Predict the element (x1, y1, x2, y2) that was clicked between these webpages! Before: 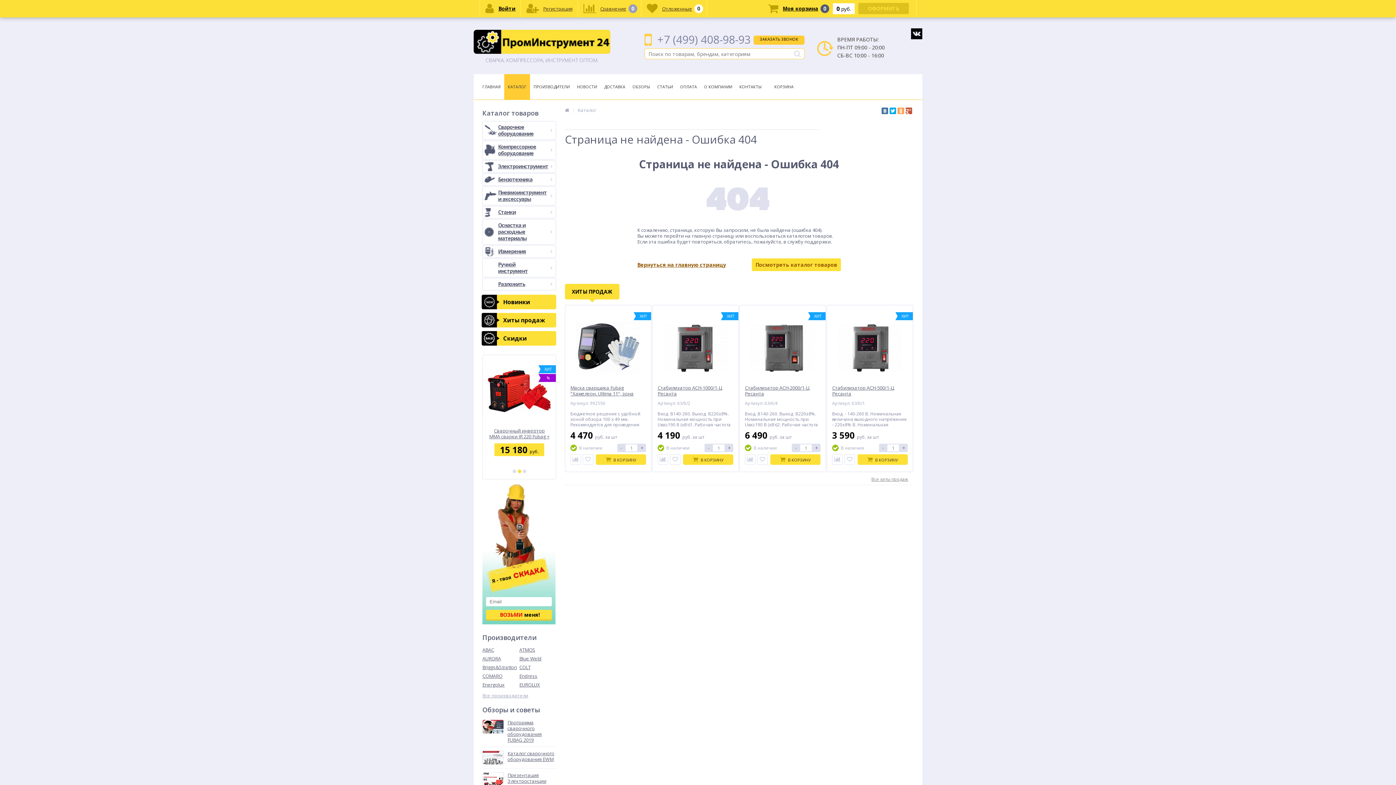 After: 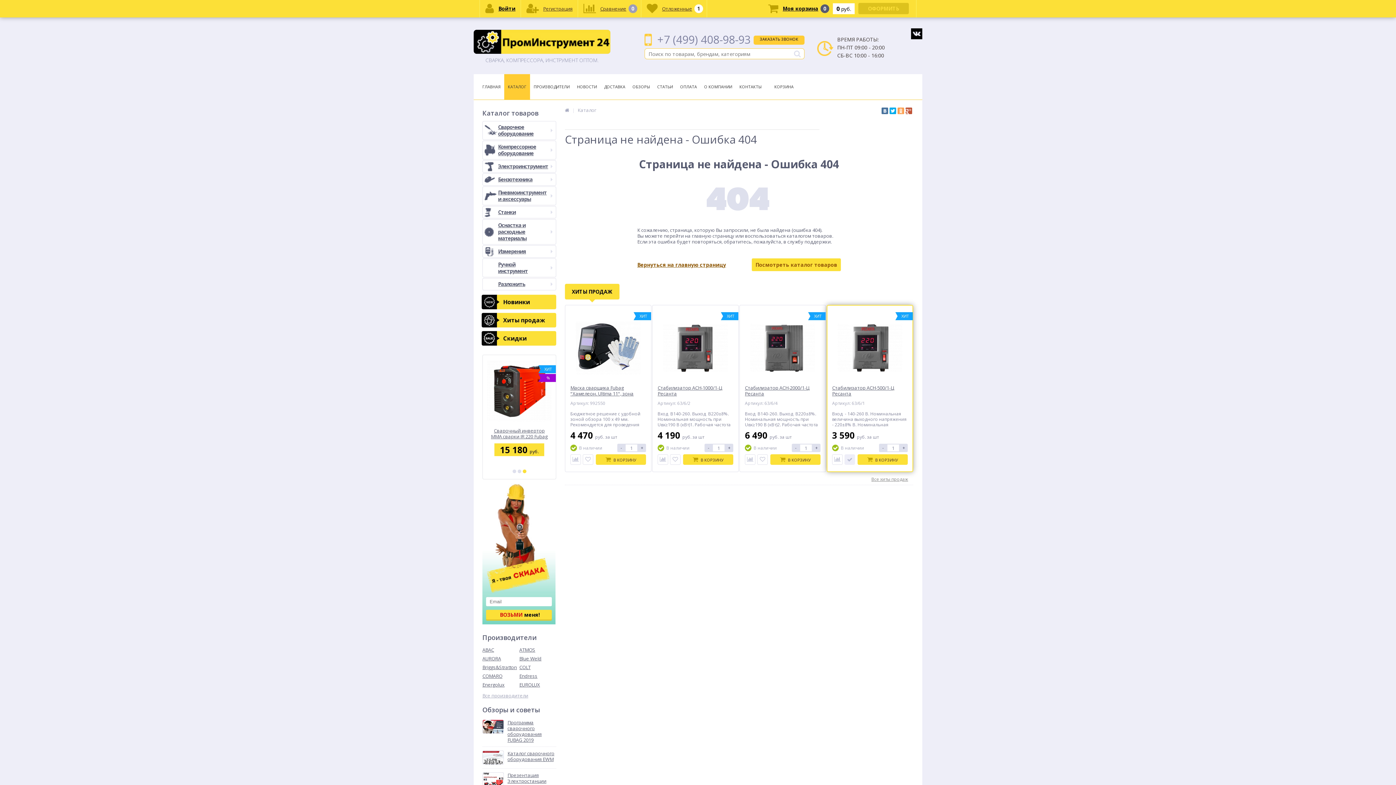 Action: bbox: (844, 454, 855, 465)